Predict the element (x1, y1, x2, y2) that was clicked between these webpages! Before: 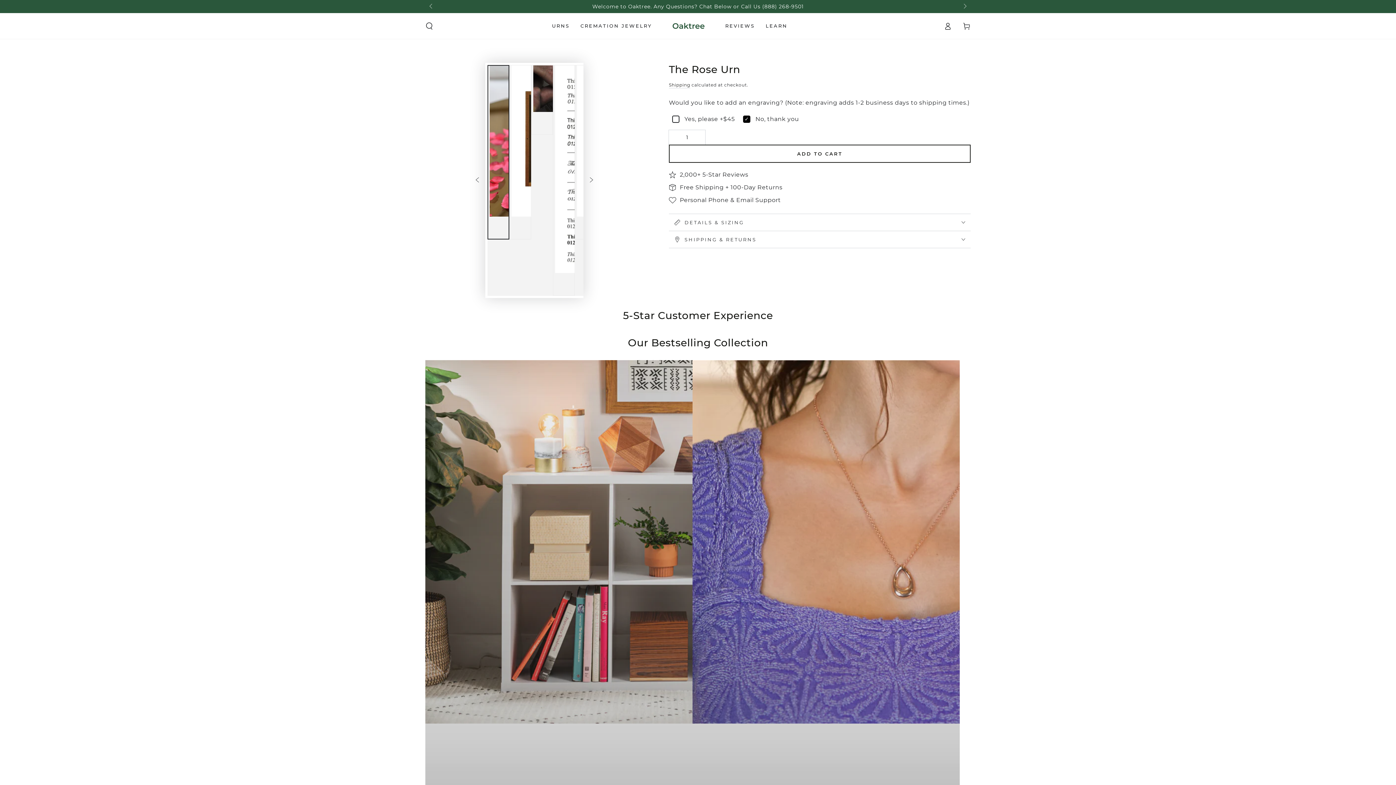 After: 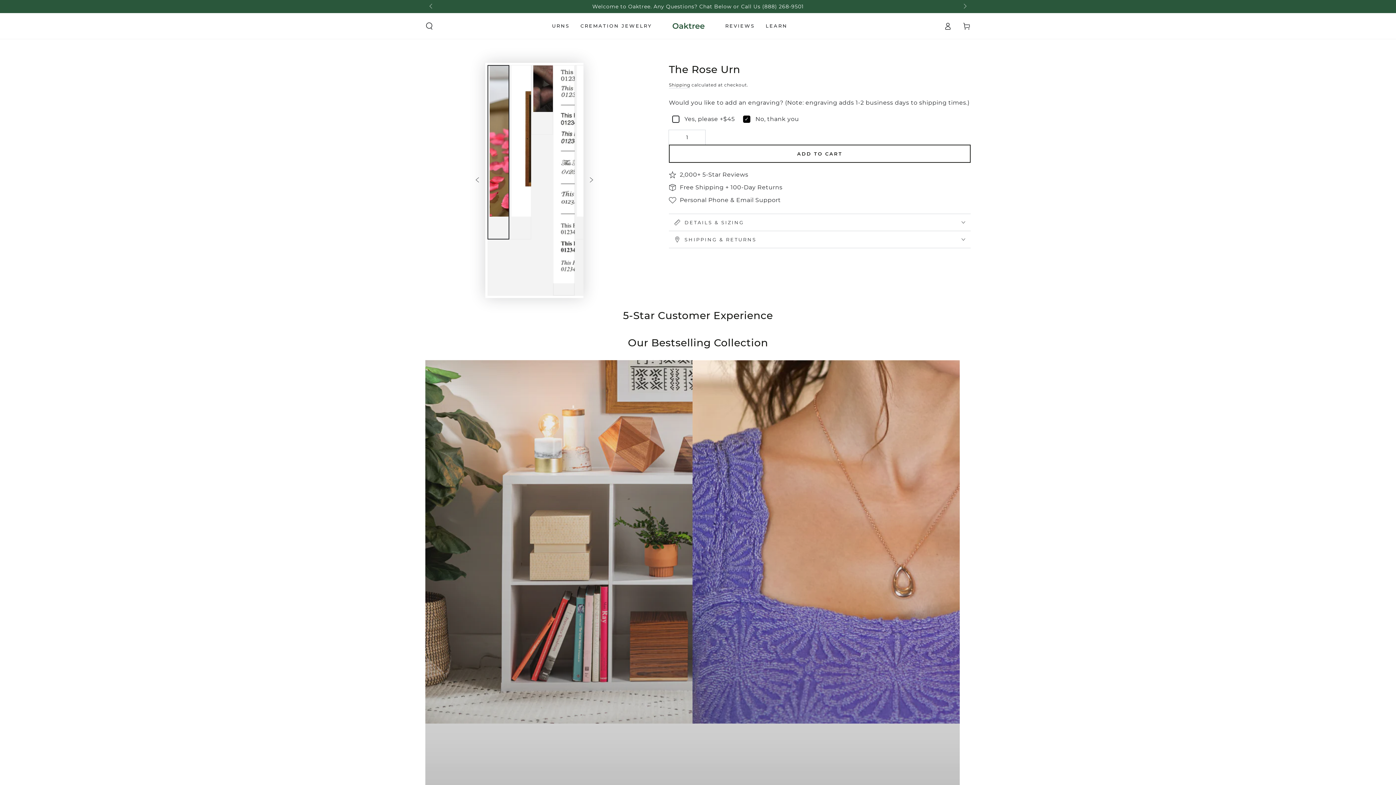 Action: bbox: (553, 65, 574, 296) label: Load image 5 in gallery view